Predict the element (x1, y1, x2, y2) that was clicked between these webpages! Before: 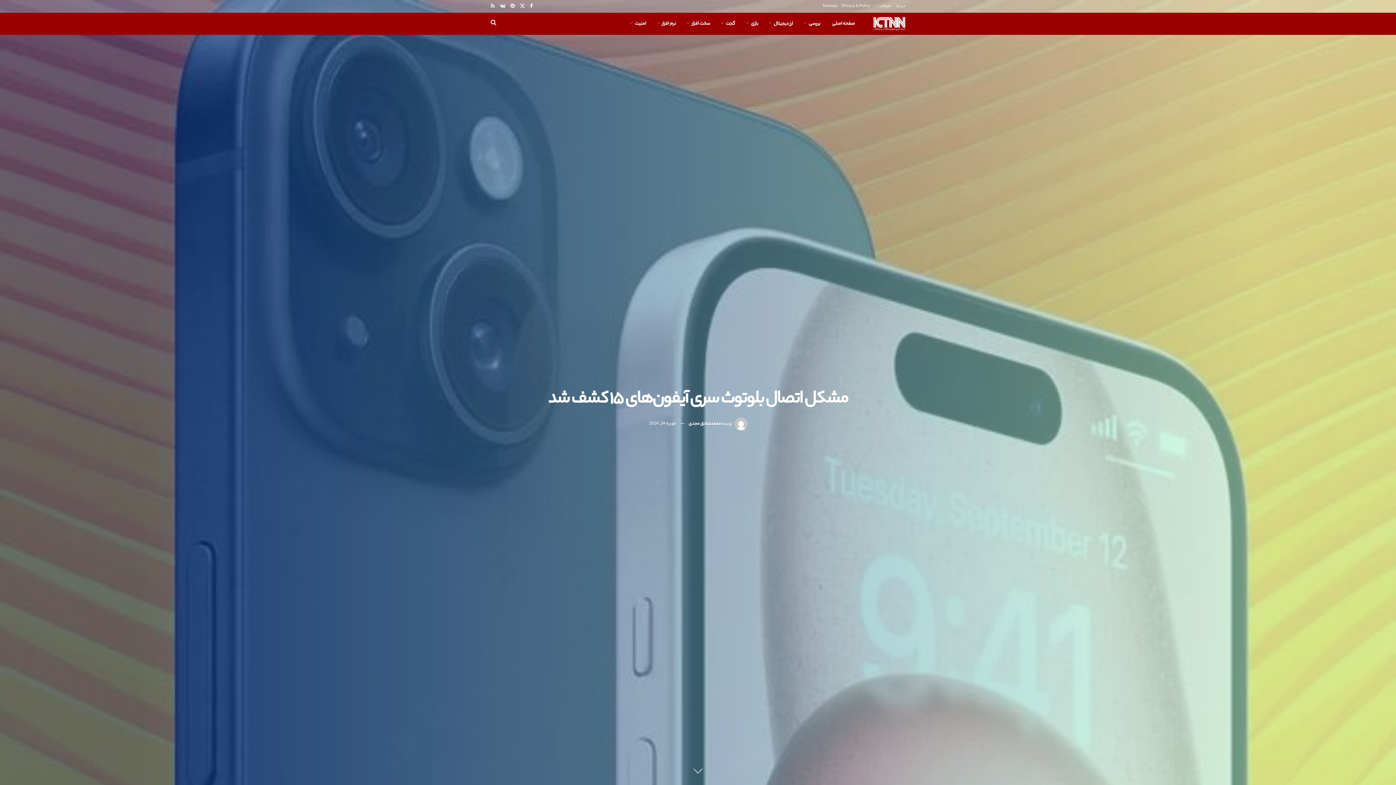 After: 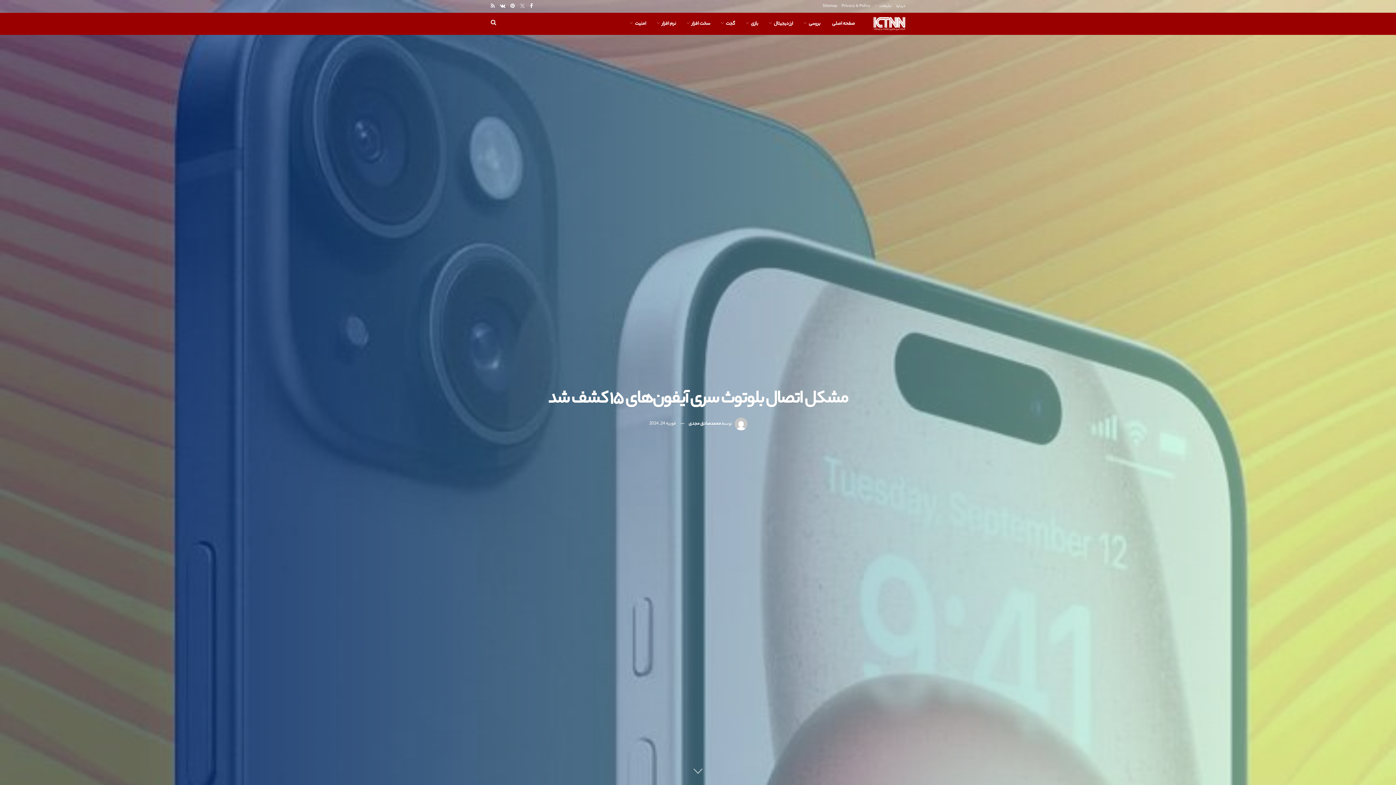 Action: bbox: (520, 0, 525, 12) label: ما را در توییتر